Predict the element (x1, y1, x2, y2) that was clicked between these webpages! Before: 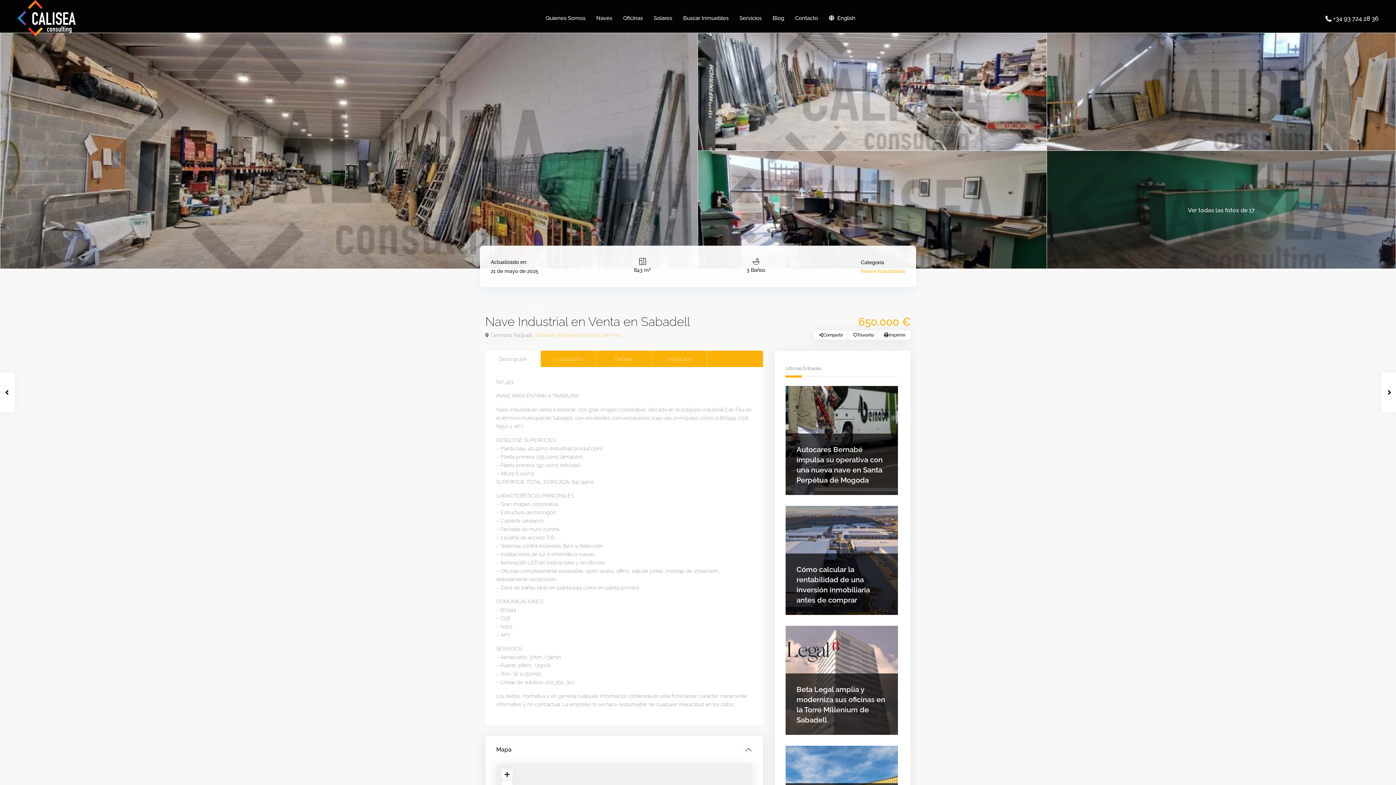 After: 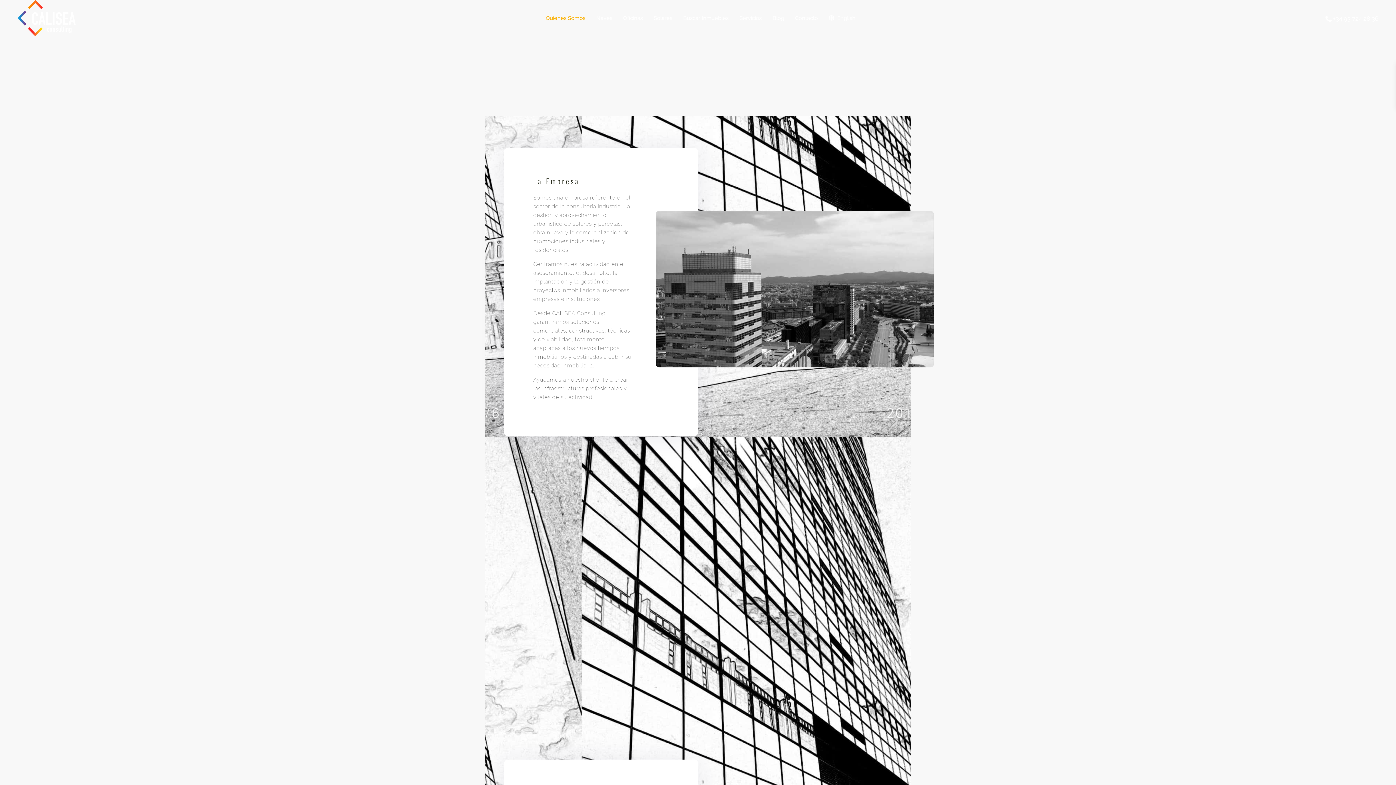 Action: bbox: (540, 1, 590, 34) label: Quienes Somos